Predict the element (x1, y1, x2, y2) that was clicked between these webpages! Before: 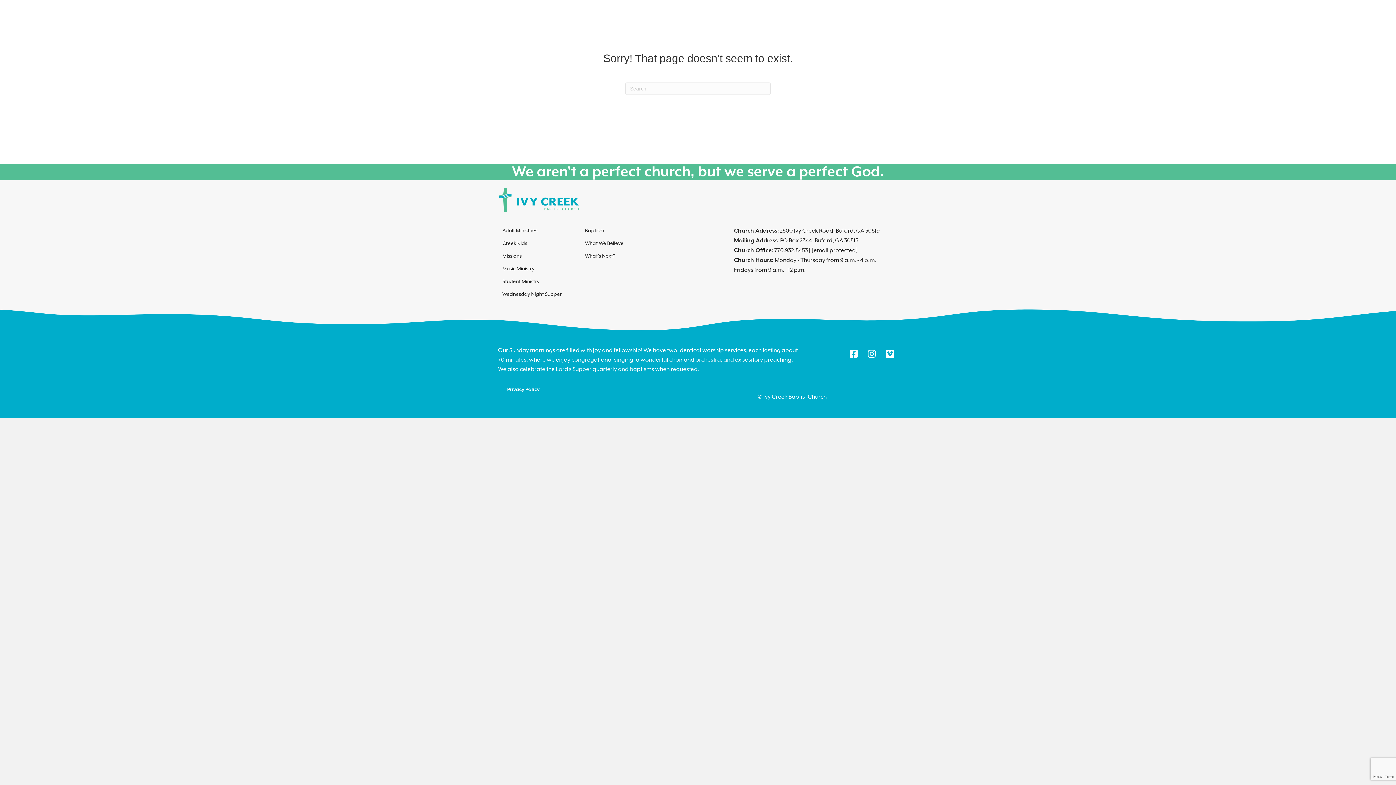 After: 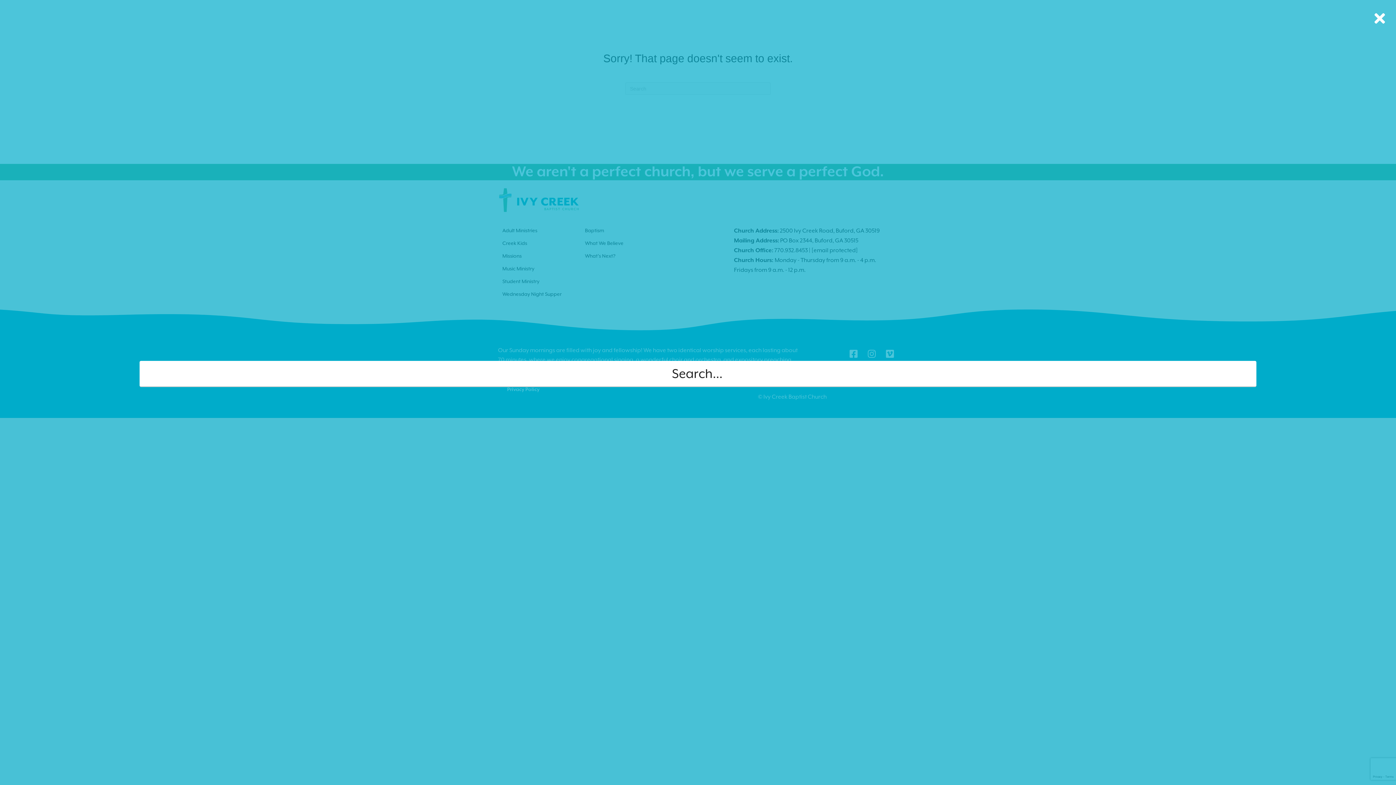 Action: bbox: (937, 23, 951, 38)